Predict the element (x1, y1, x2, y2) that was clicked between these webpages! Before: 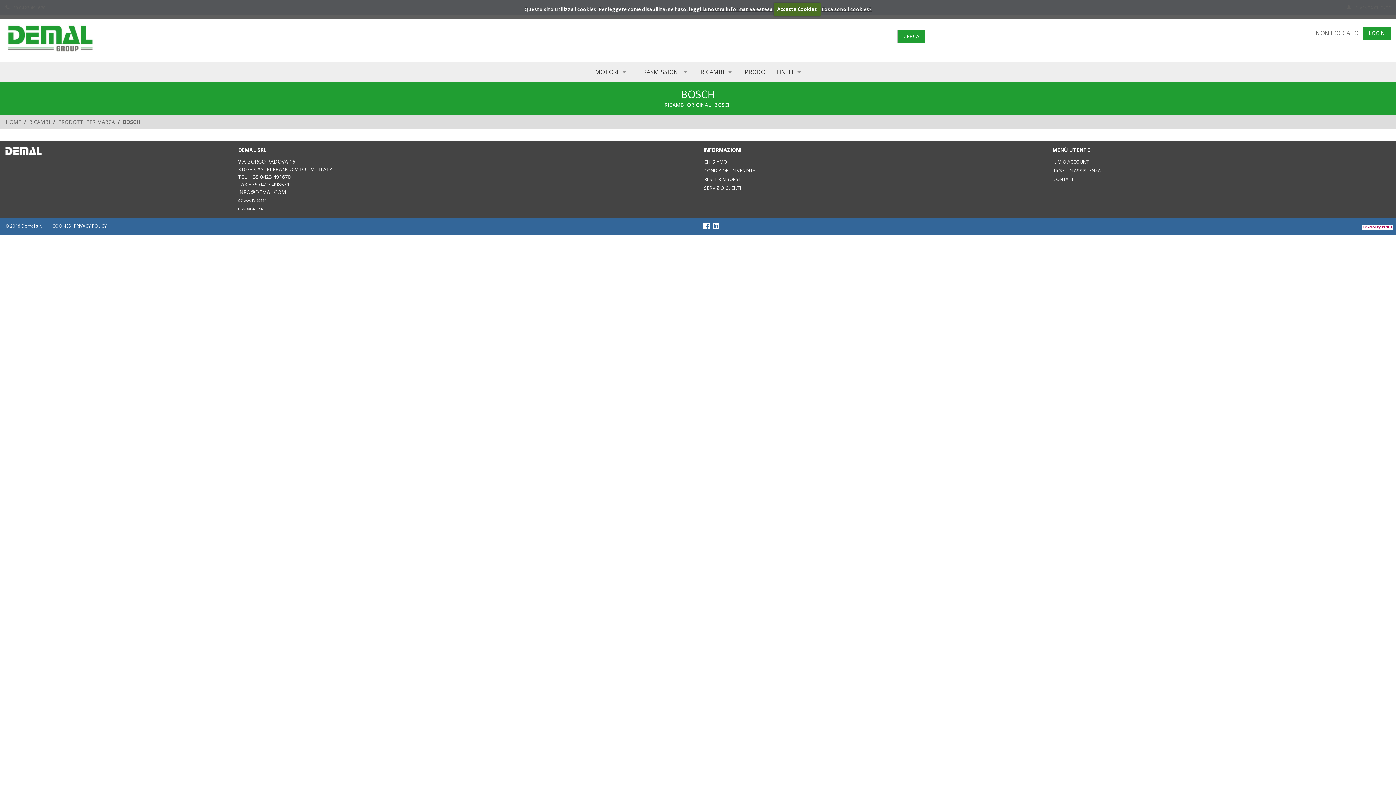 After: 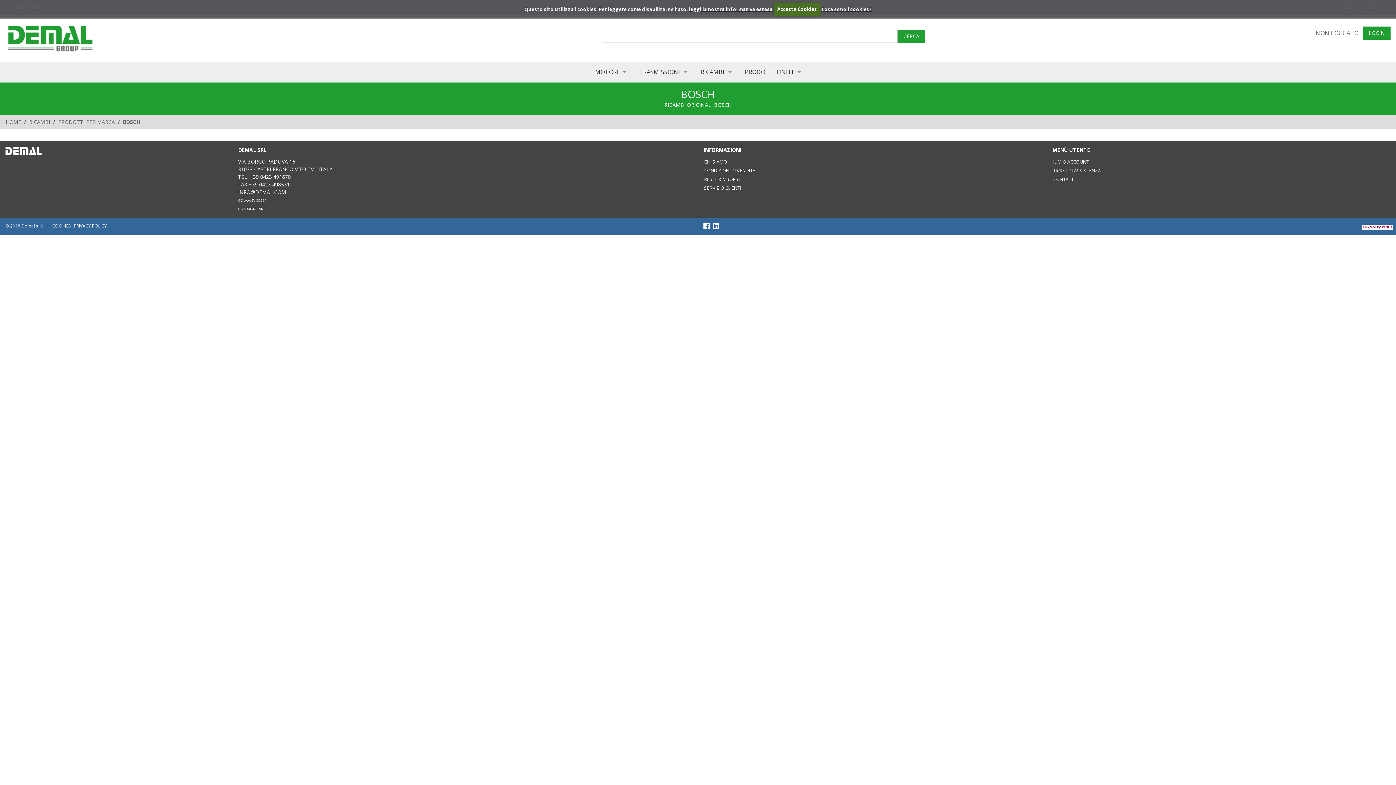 Action: label:     bbox: (703, 224, 713, 230)